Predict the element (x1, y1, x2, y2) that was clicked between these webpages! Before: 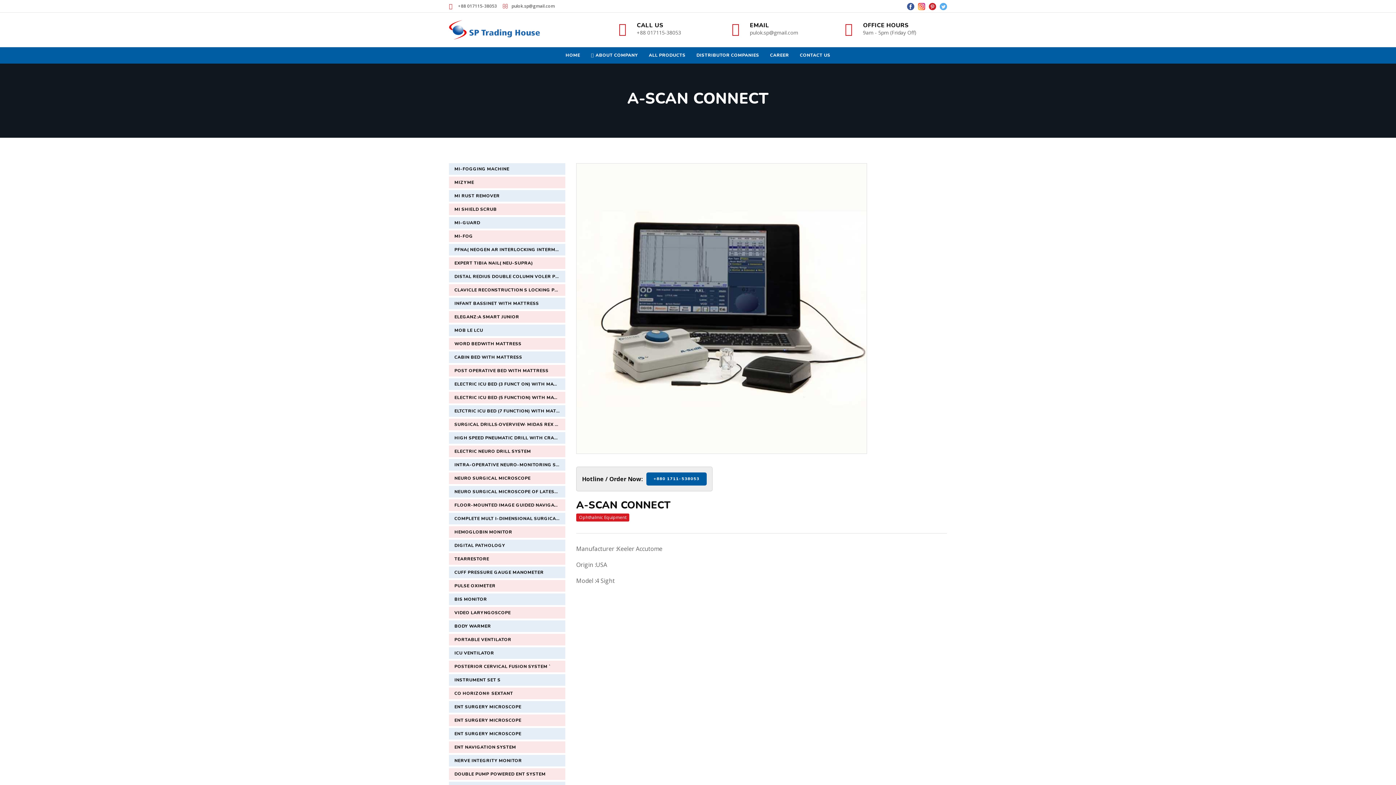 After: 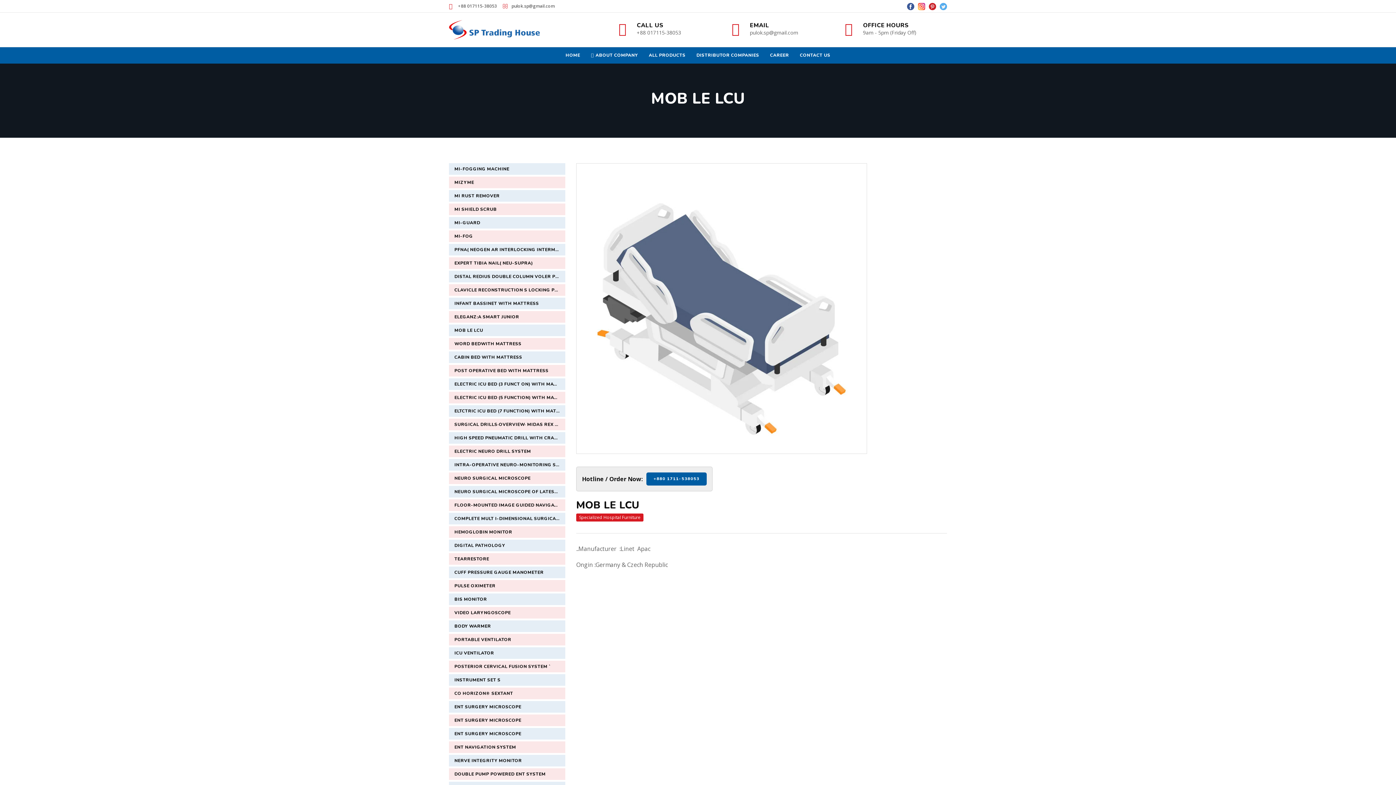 Action: bbox: (449, 324, 565, 336) label: MOB LE LCU